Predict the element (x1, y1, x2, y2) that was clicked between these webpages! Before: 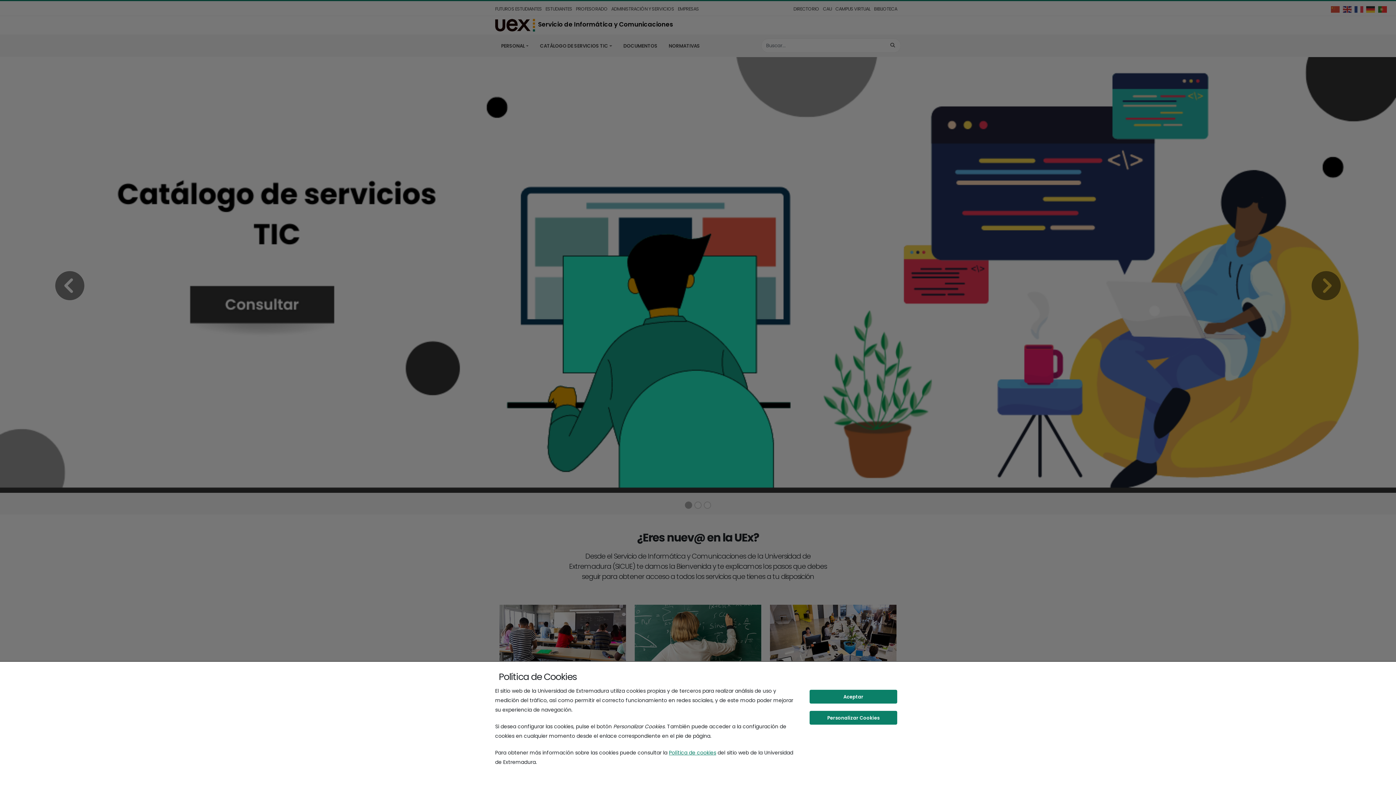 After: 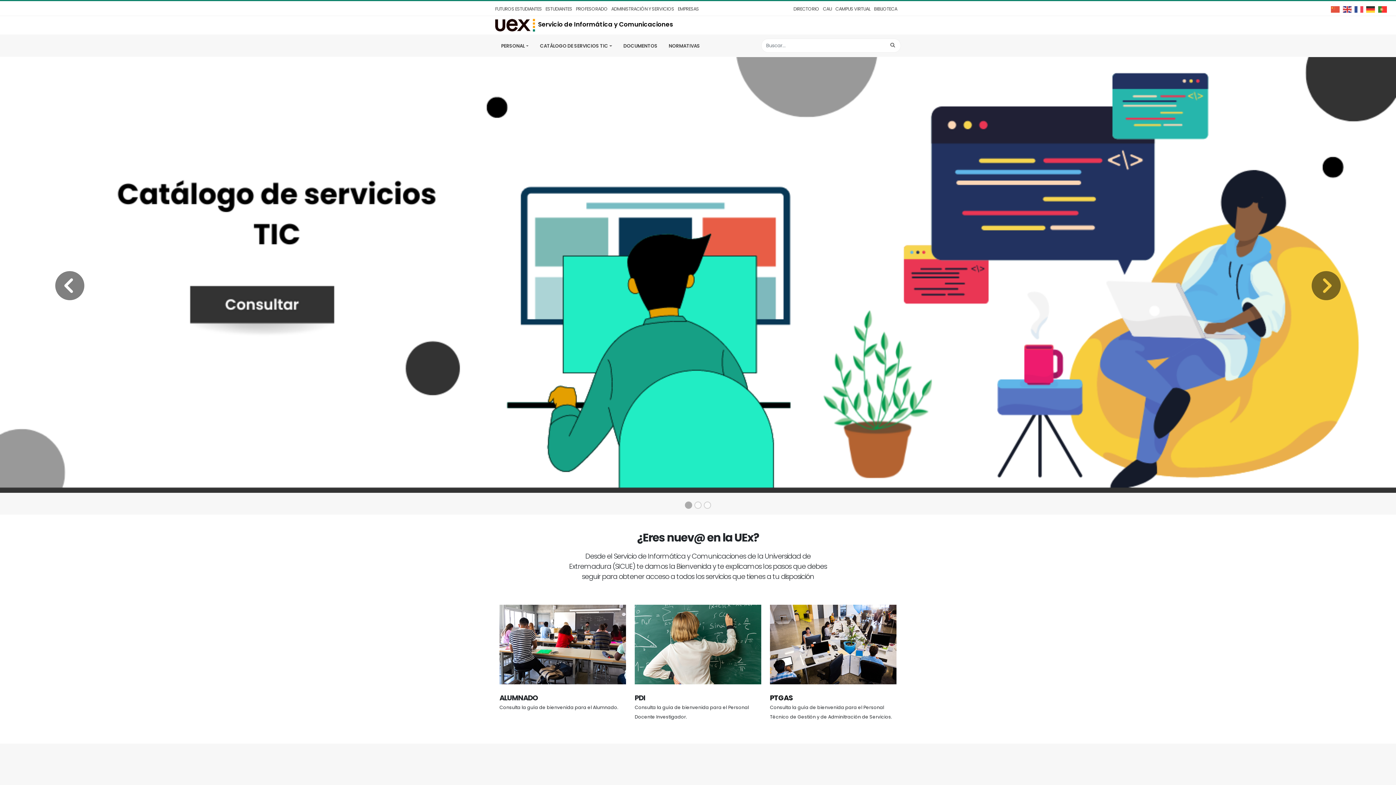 Action: label: Aceptar bbox: (809, 690, 897, 704)